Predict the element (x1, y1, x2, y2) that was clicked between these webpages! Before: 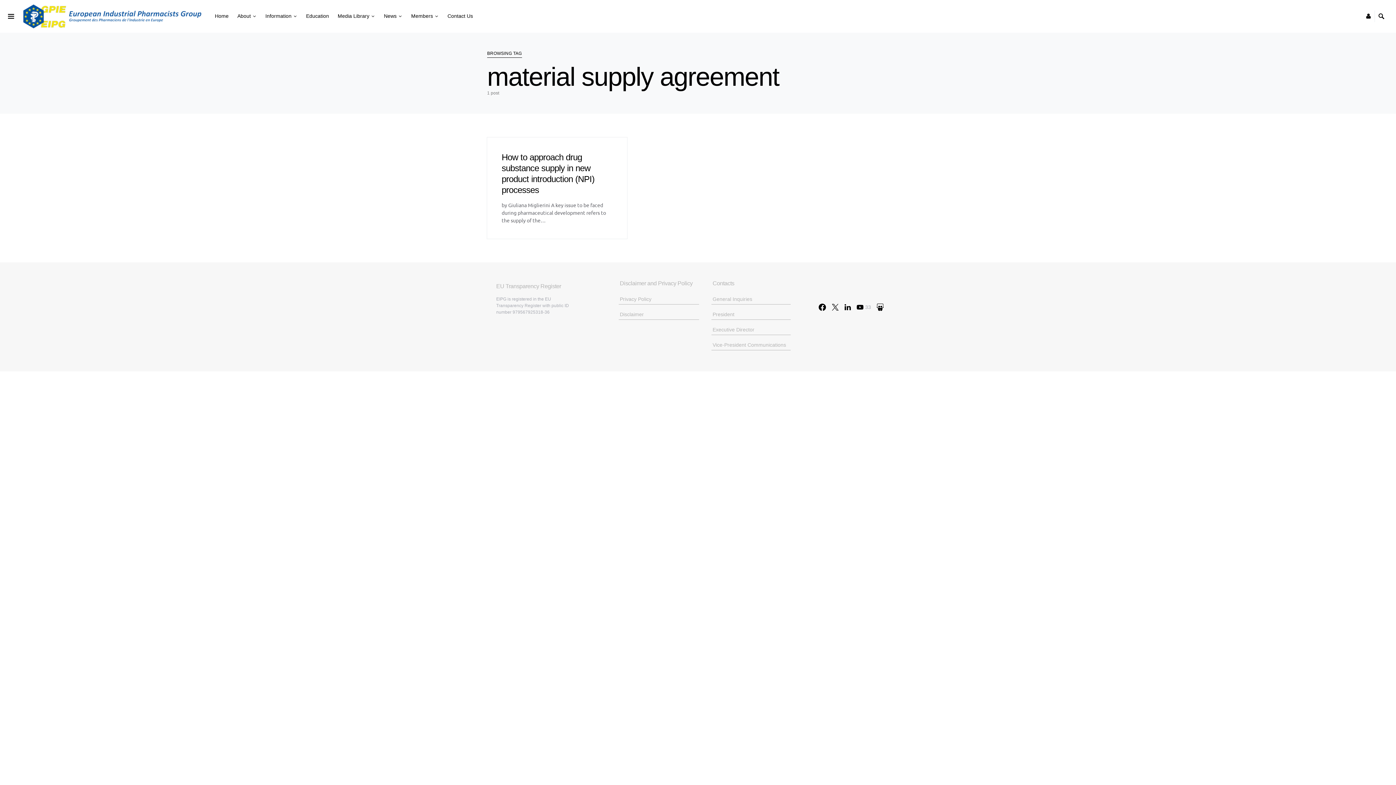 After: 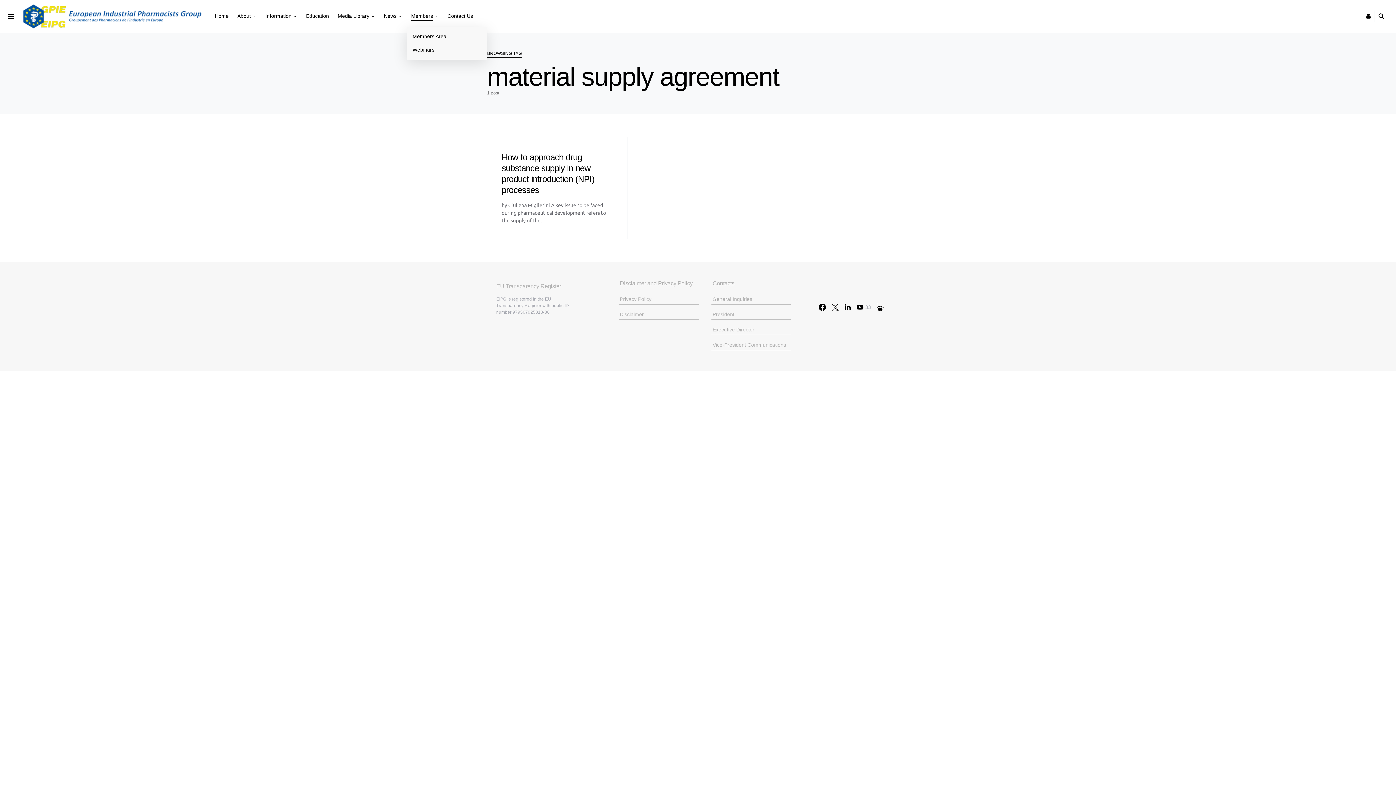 Action: bbox: (406, 5, 443, 27) label: Members